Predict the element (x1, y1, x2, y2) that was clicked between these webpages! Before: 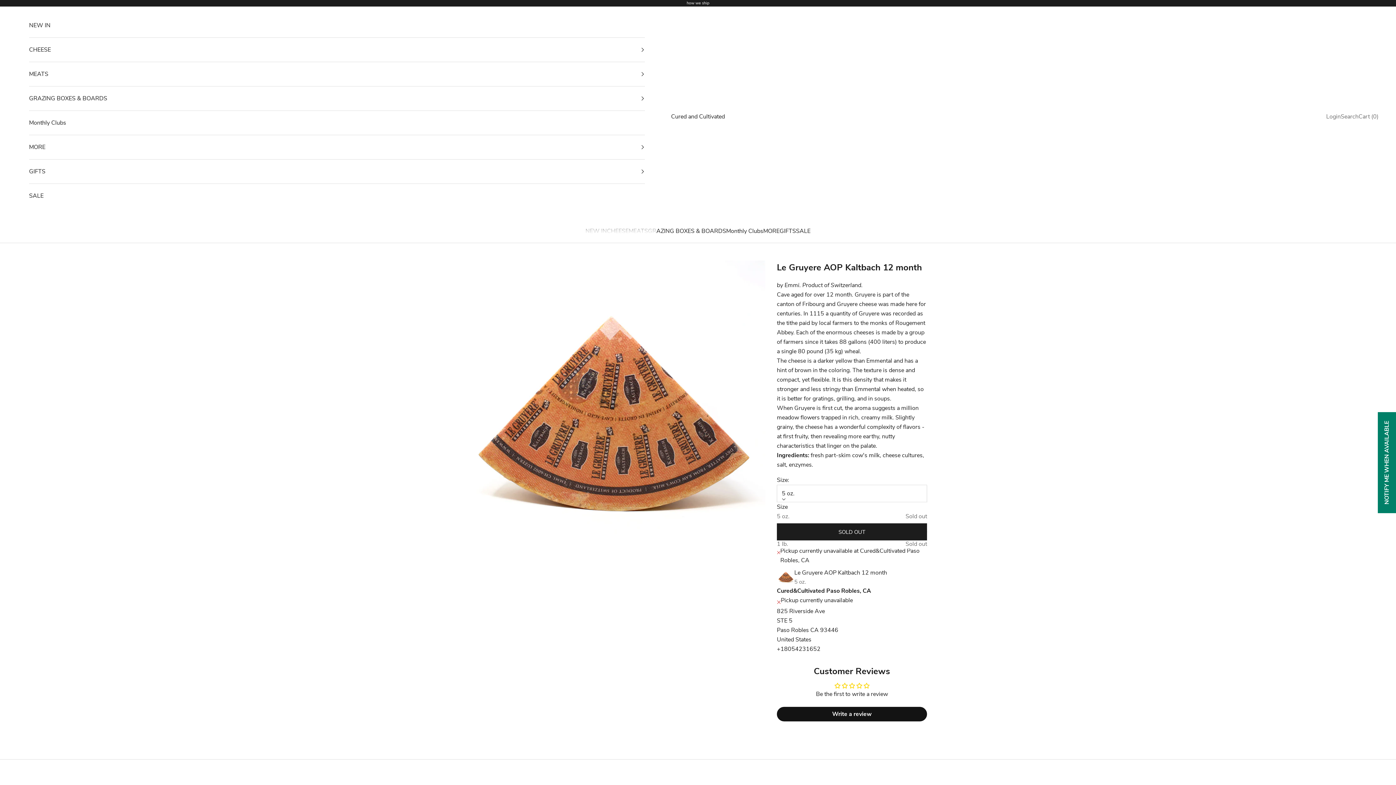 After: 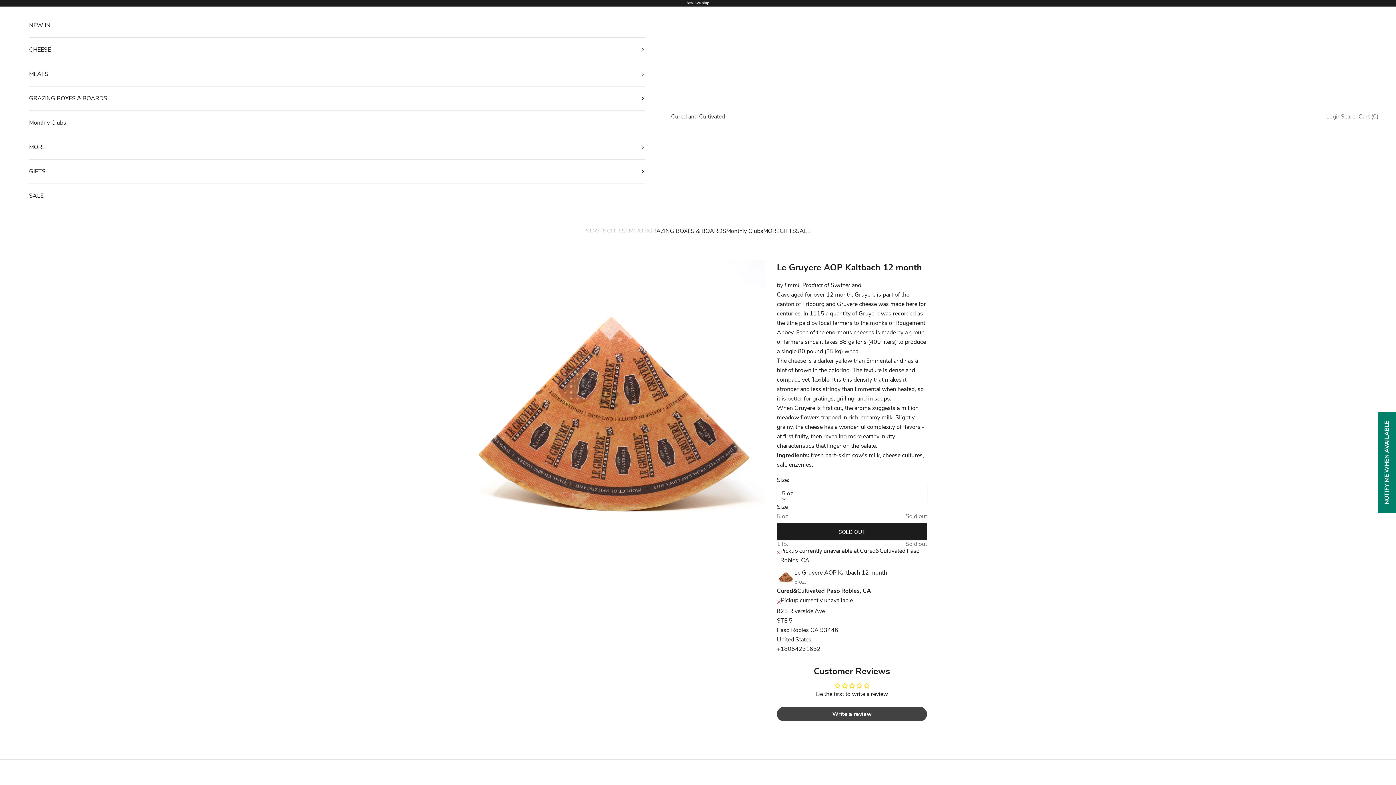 Action: label: Write a review bbox: (777, 707, 927, 721)